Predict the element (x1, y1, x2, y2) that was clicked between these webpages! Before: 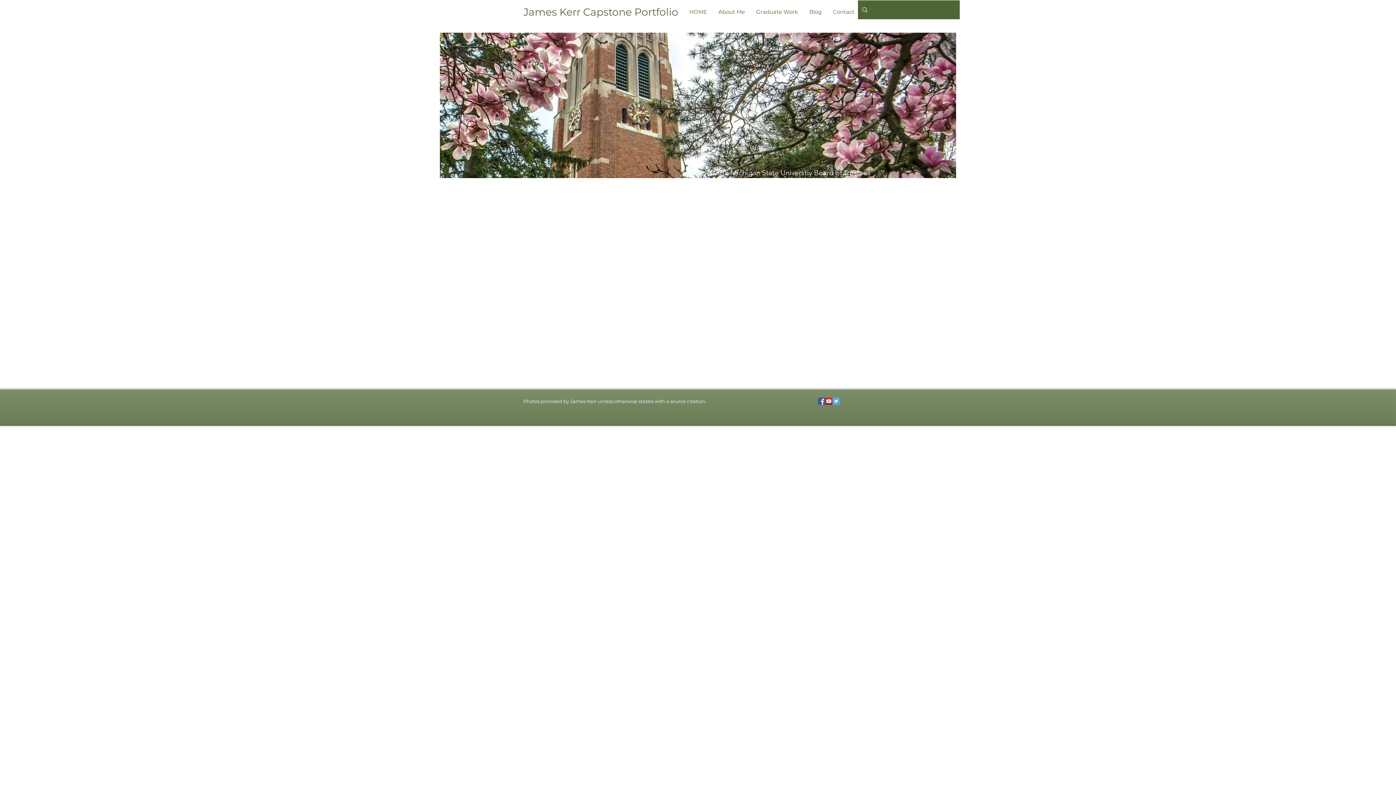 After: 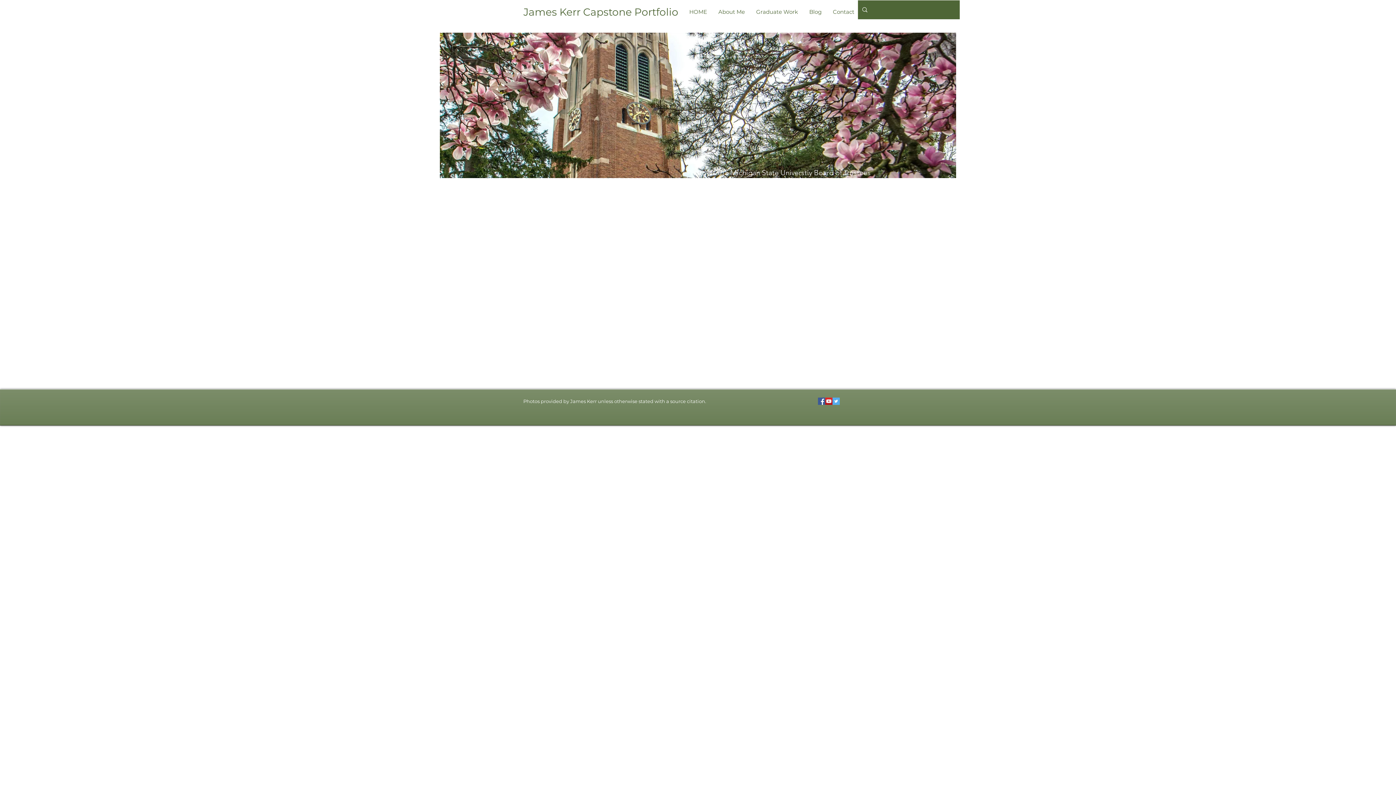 Action: bbox: (818, 397, 825, 405) label: Facebook Social Icon